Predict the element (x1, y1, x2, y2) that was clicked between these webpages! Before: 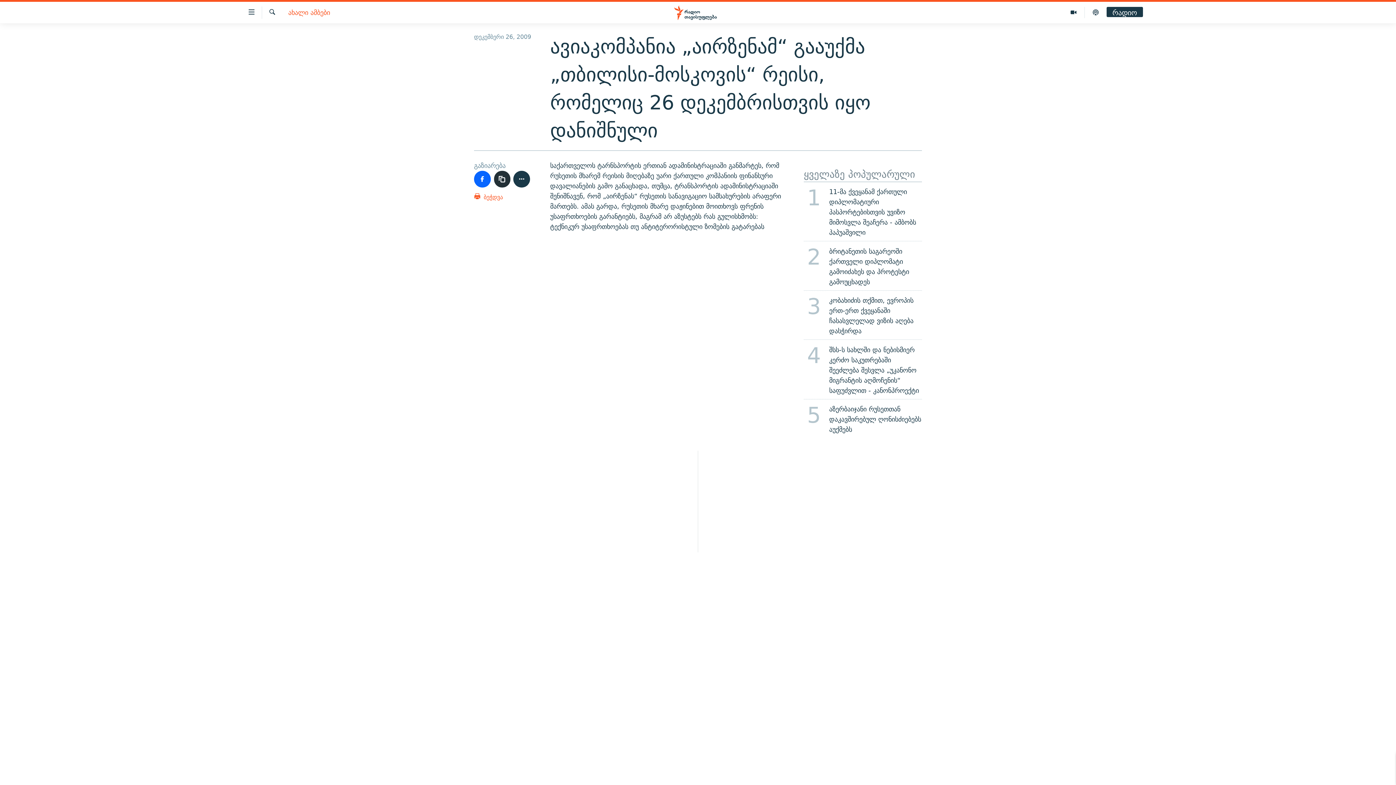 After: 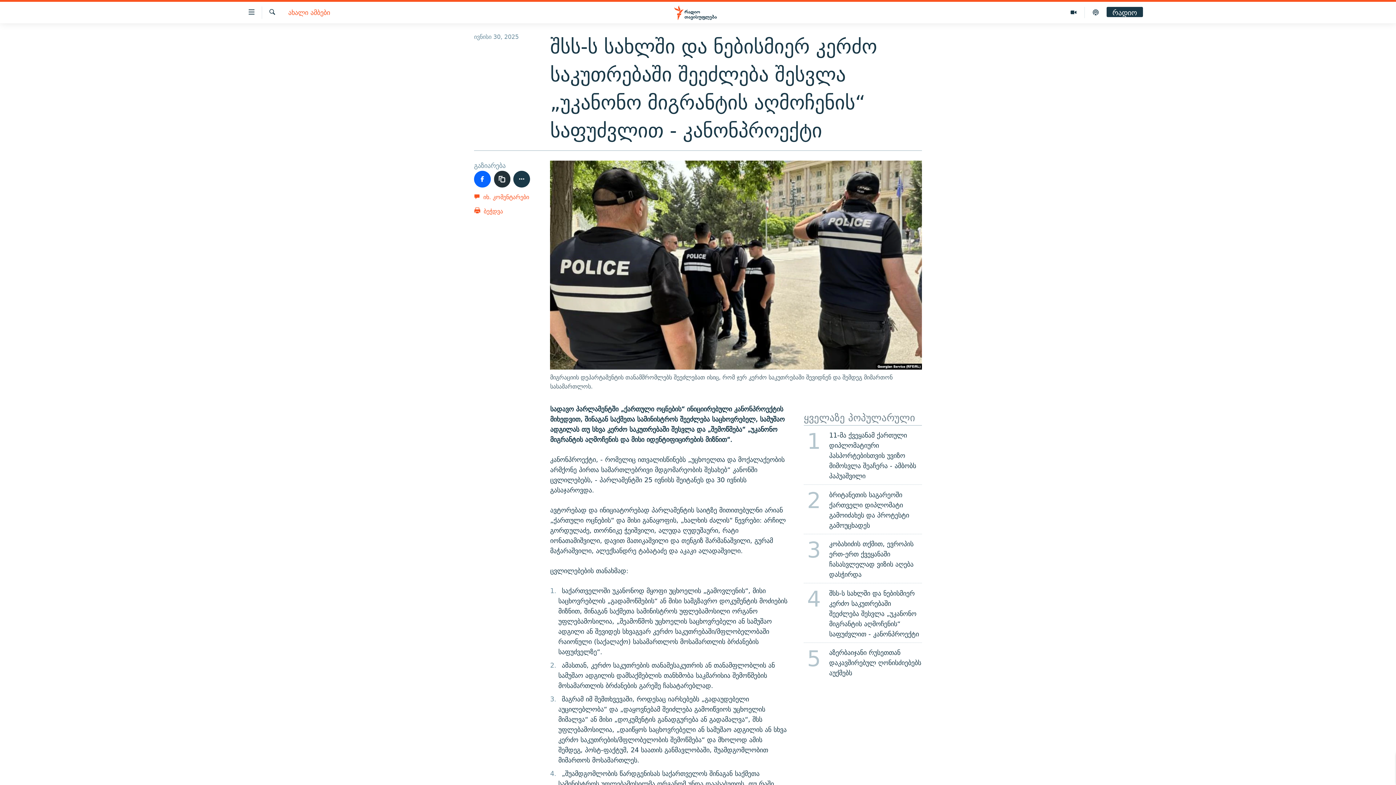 Action: bbox: (799, 339, 926, 399) label: 4
შსს-ს სახლში და ნებისმიერ კერძო საკუთრებაში შეეძლება შესვლა „უკანონო მიგრანტის აღმოჩენის“ საფუძვლით - კანონპროექტი